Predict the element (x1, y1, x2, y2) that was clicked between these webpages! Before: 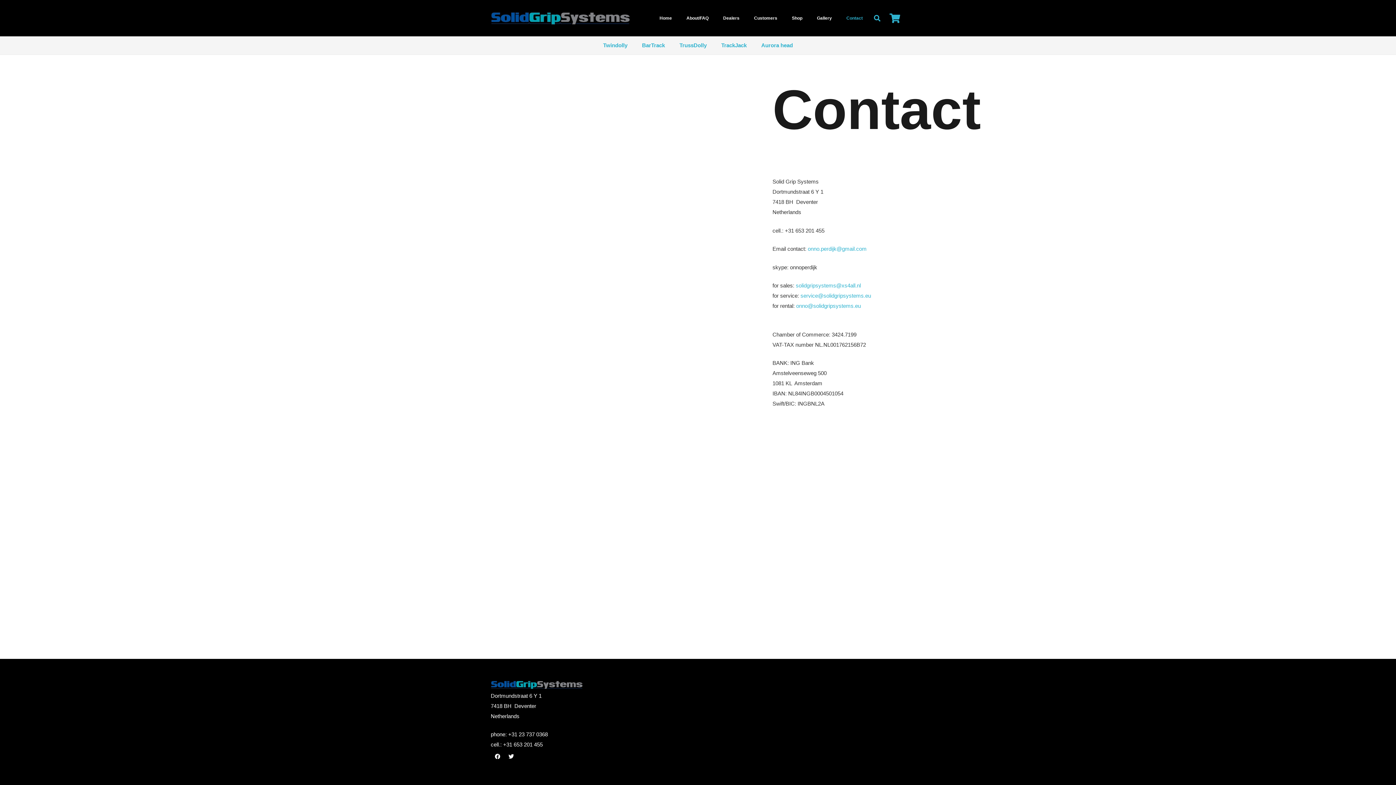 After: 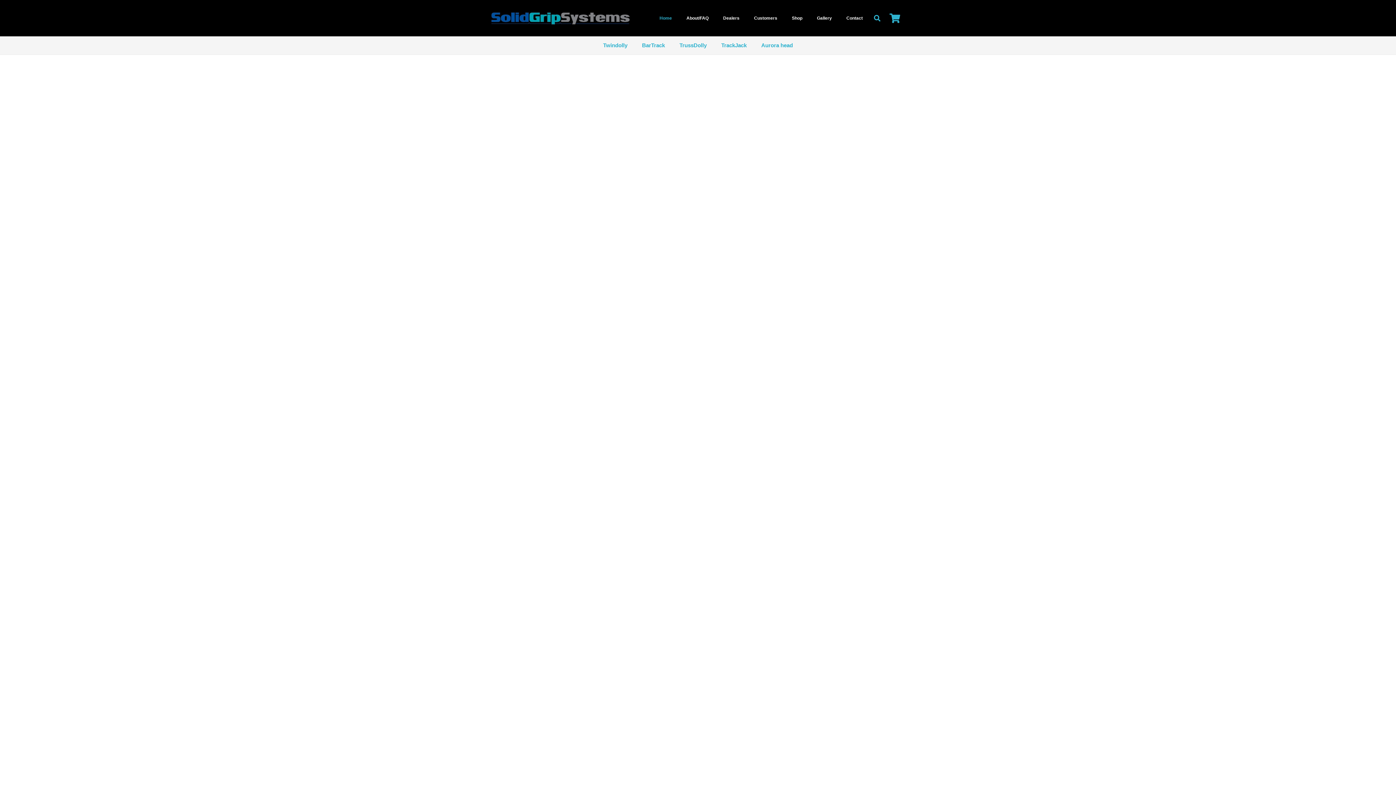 Action: label: Home bbox: (652, 0, 679, 36)